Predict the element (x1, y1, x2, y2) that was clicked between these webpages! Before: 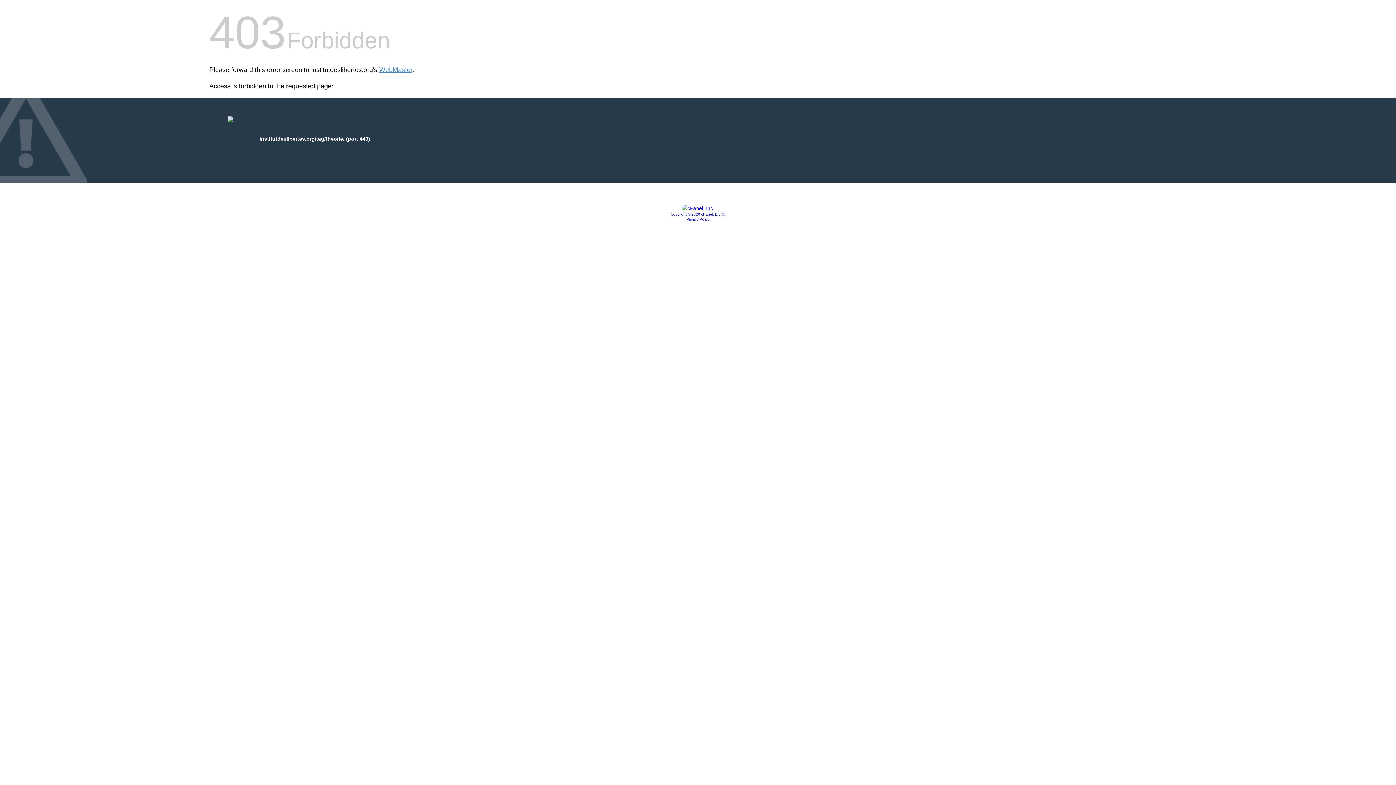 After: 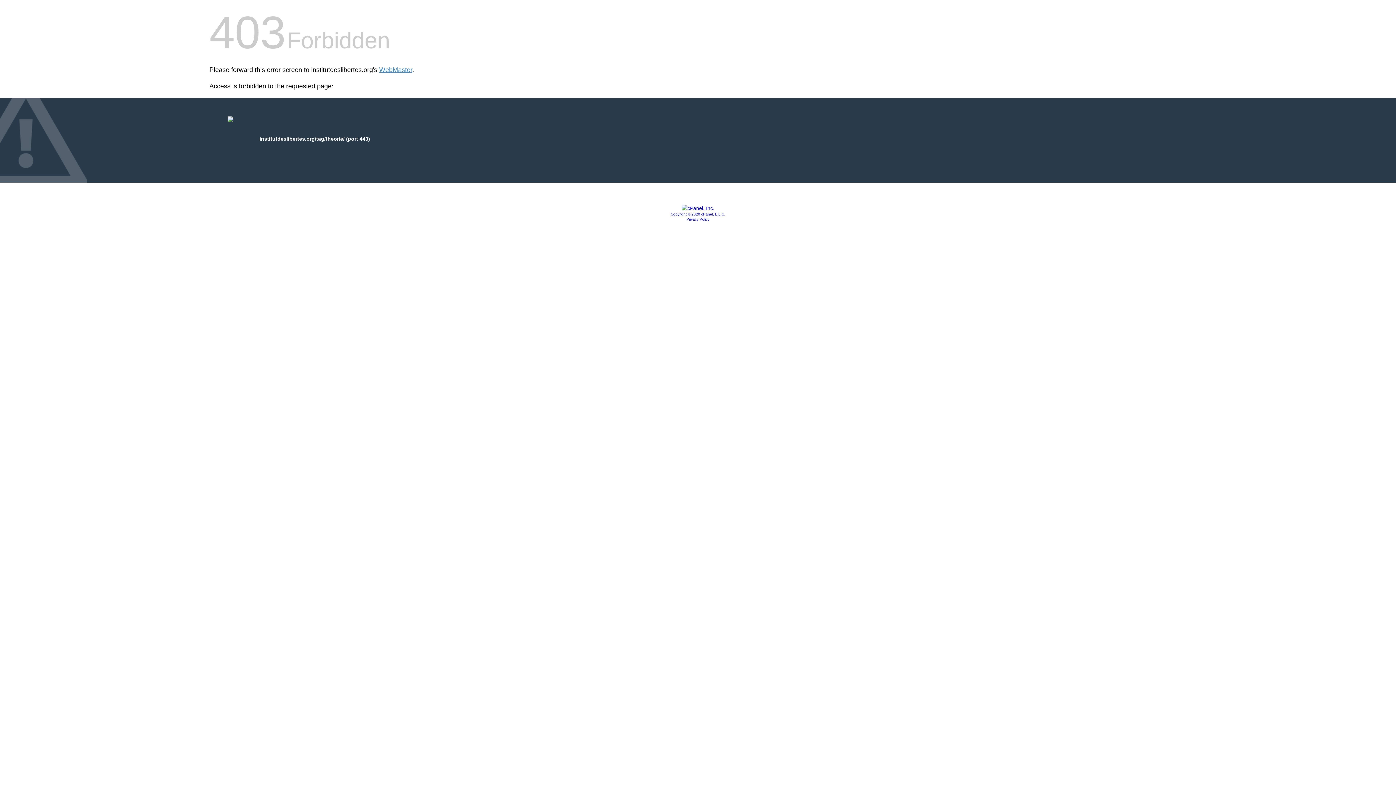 Action: bbox: (686, 217, 709, 221) label: Privacy Policy